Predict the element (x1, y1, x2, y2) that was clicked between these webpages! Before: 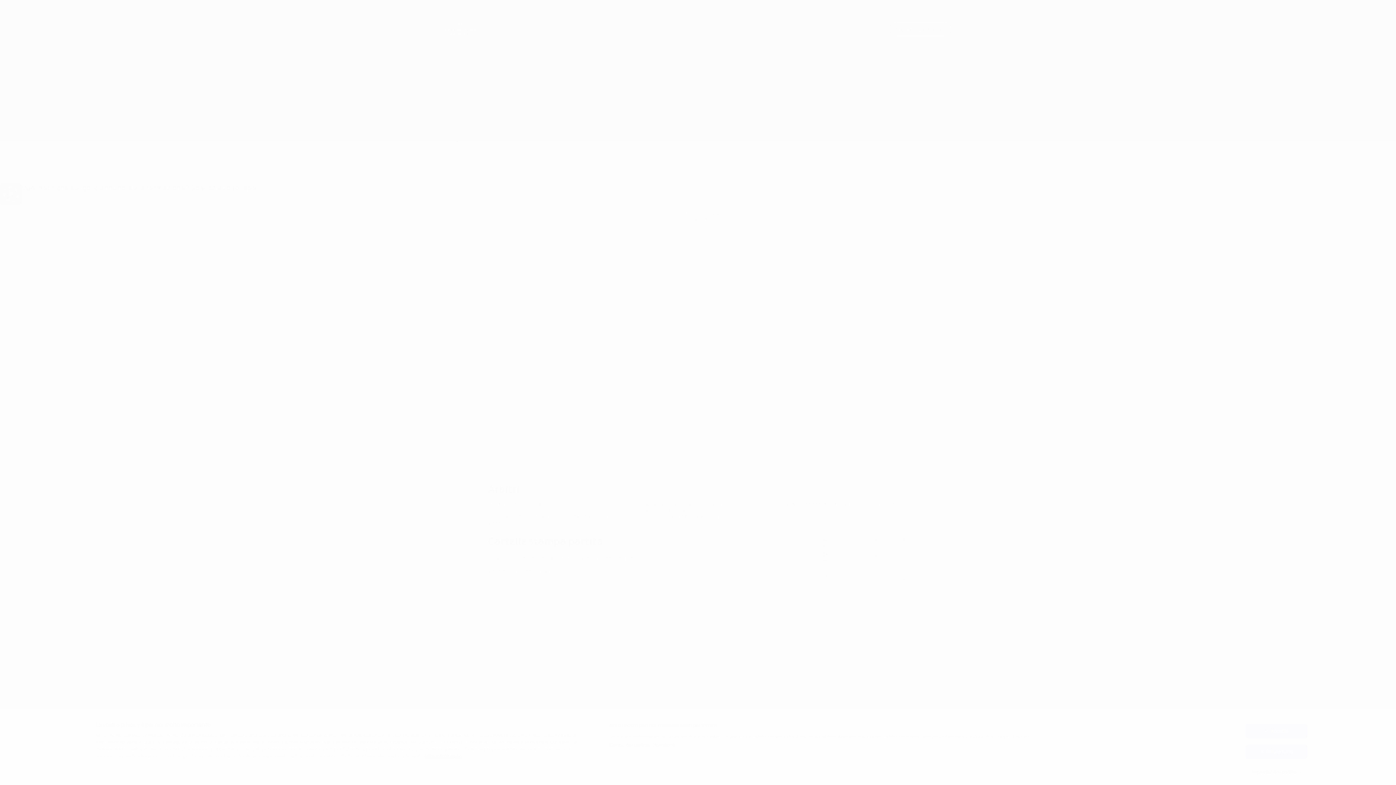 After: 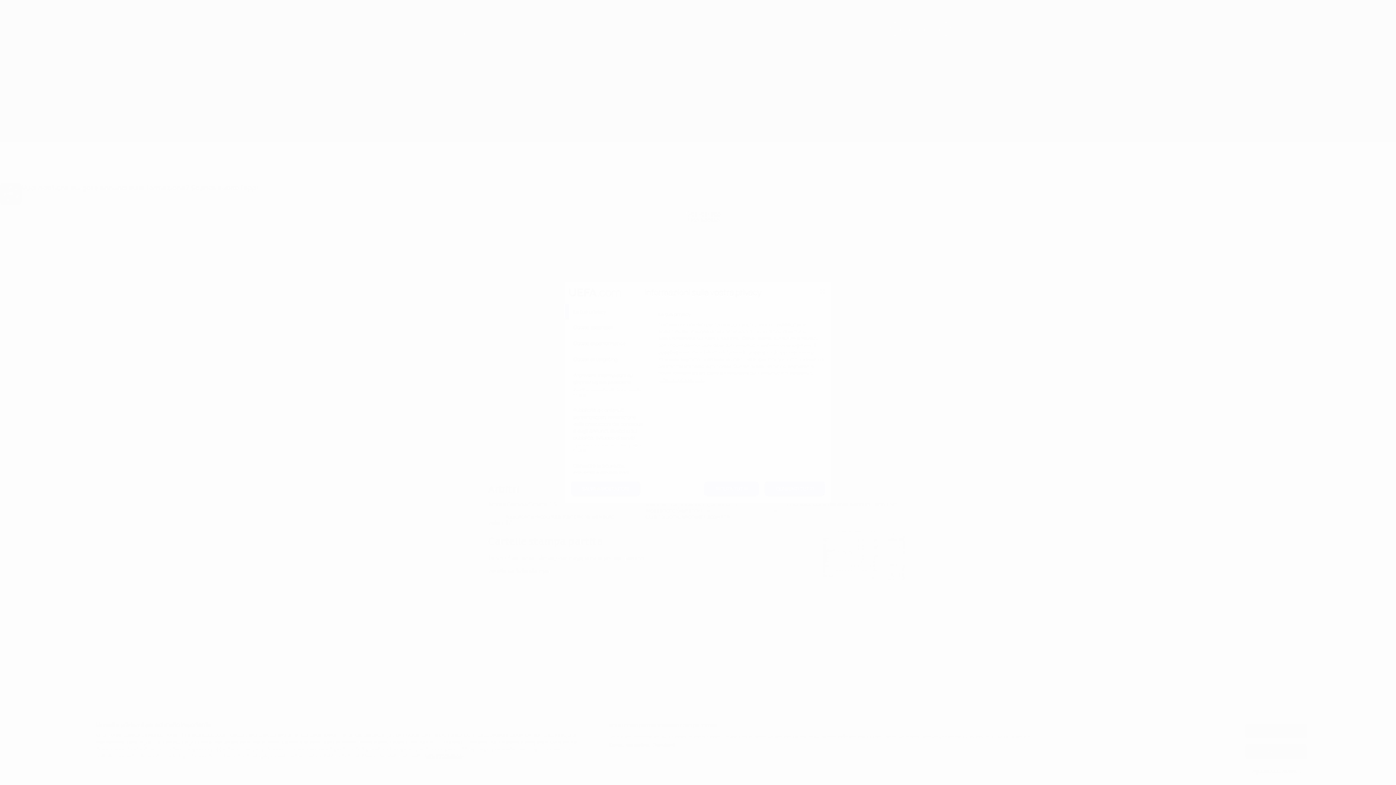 Action: bbox: (1245, 765, 1307, 779) label: Impostazioni cookie